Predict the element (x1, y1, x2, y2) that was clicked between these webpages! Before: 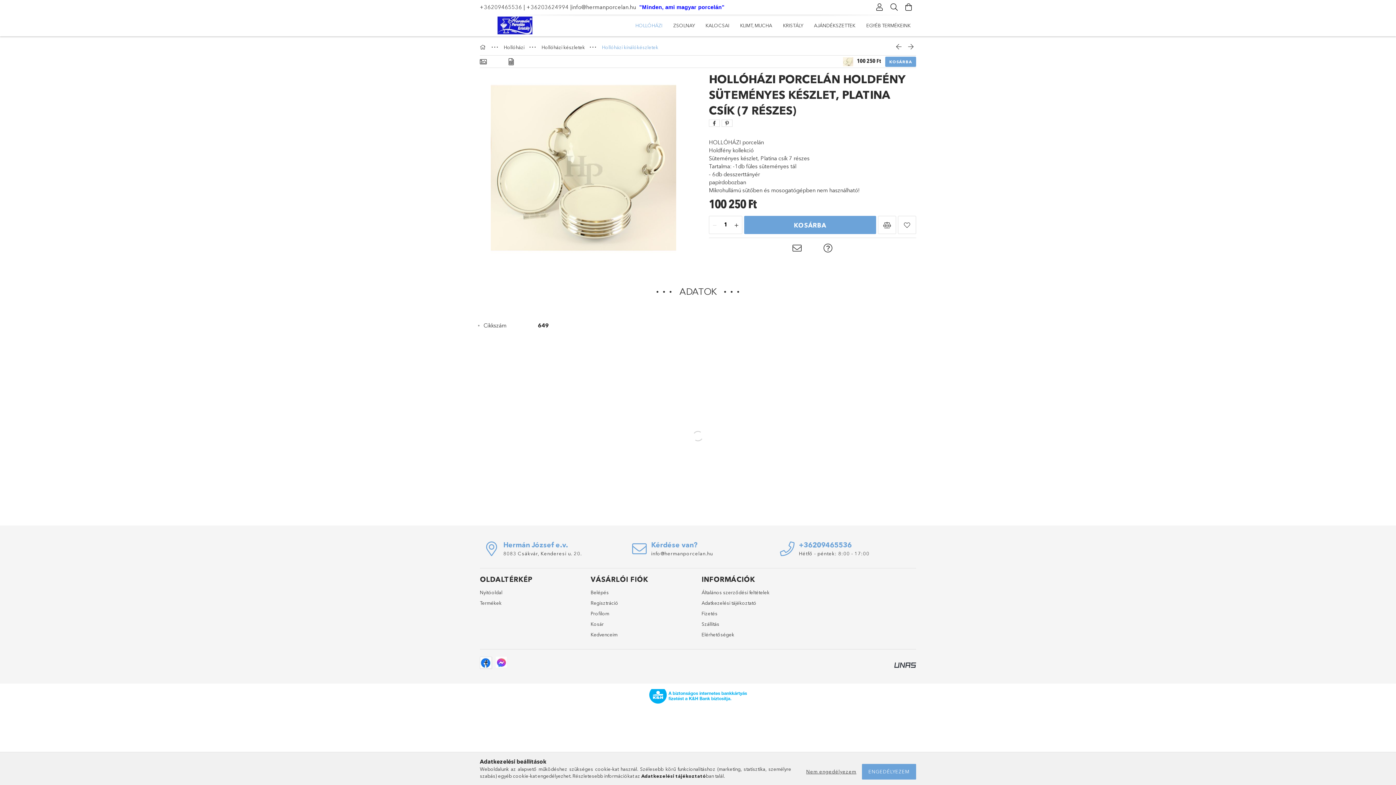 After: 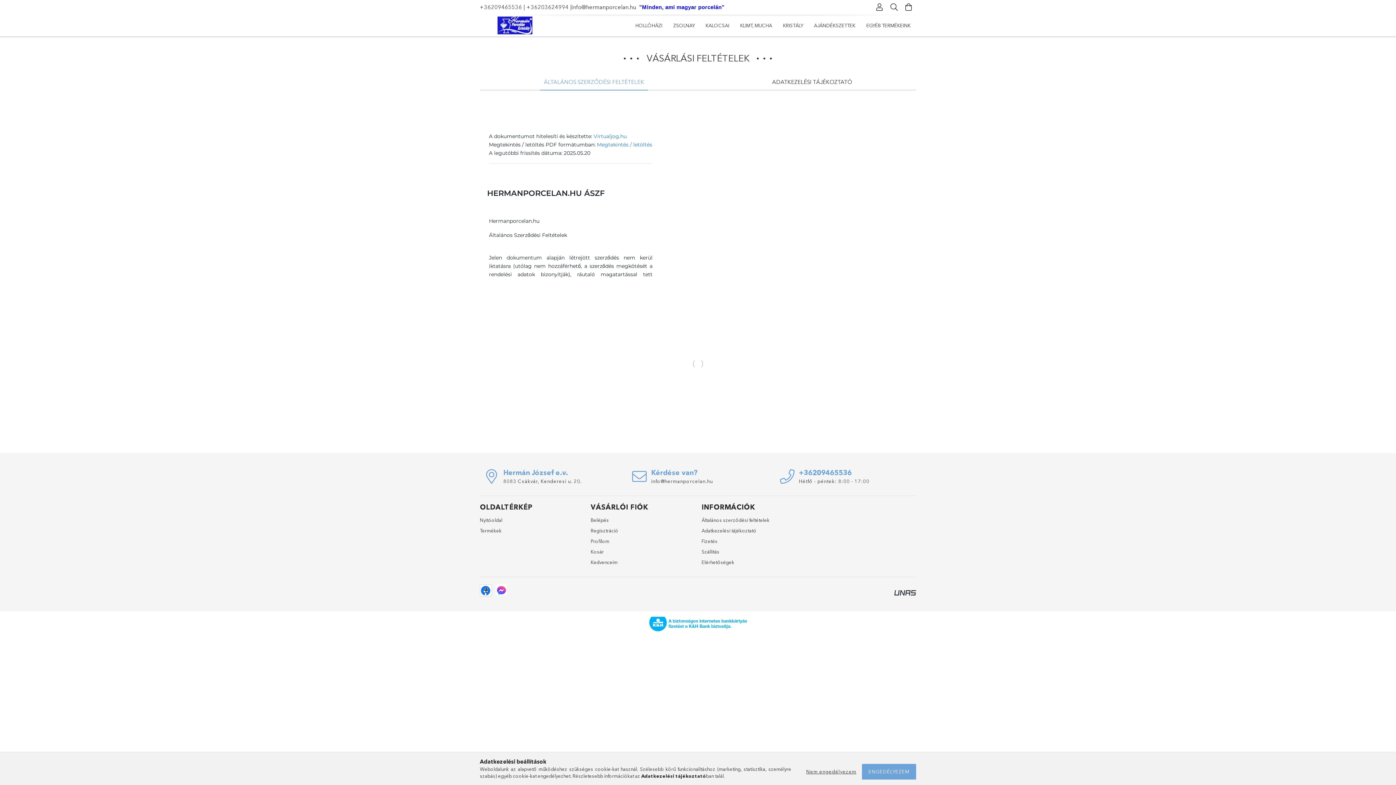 Action: bbox: (701, 589, 769, 596) label: Általános szerződési feltételek